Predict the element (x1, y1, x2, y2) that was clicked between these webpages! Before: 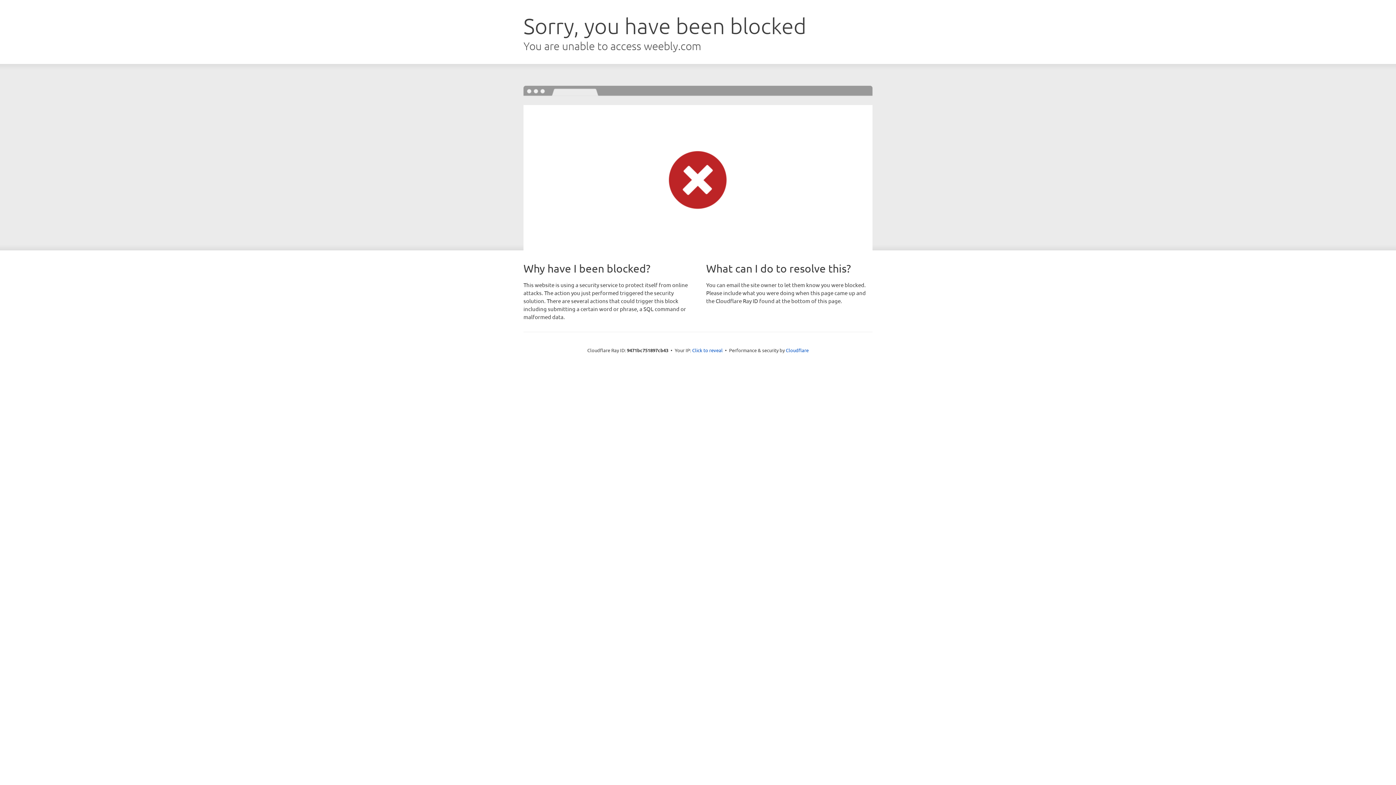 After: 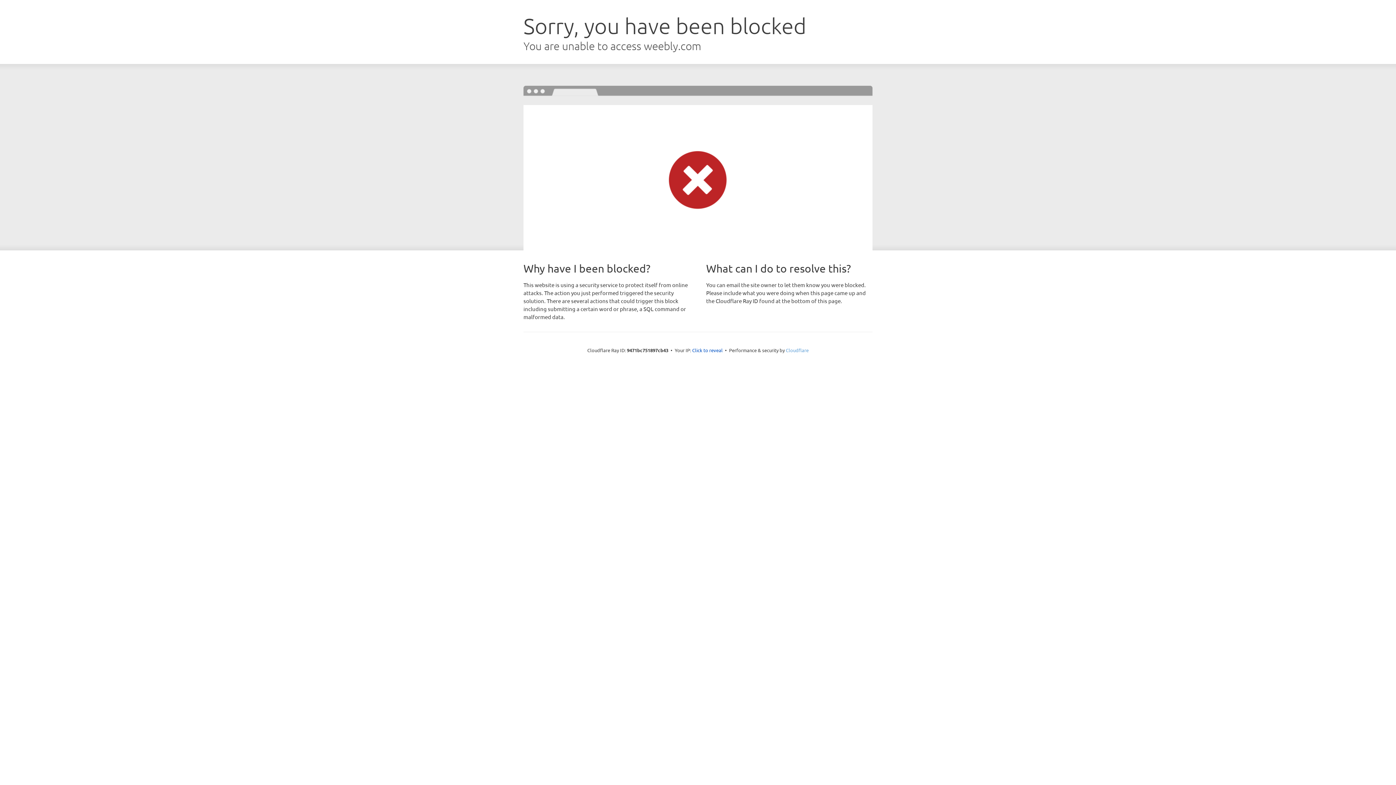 Action: bbox: (786, 347, 808, 353) label: Cloudflare